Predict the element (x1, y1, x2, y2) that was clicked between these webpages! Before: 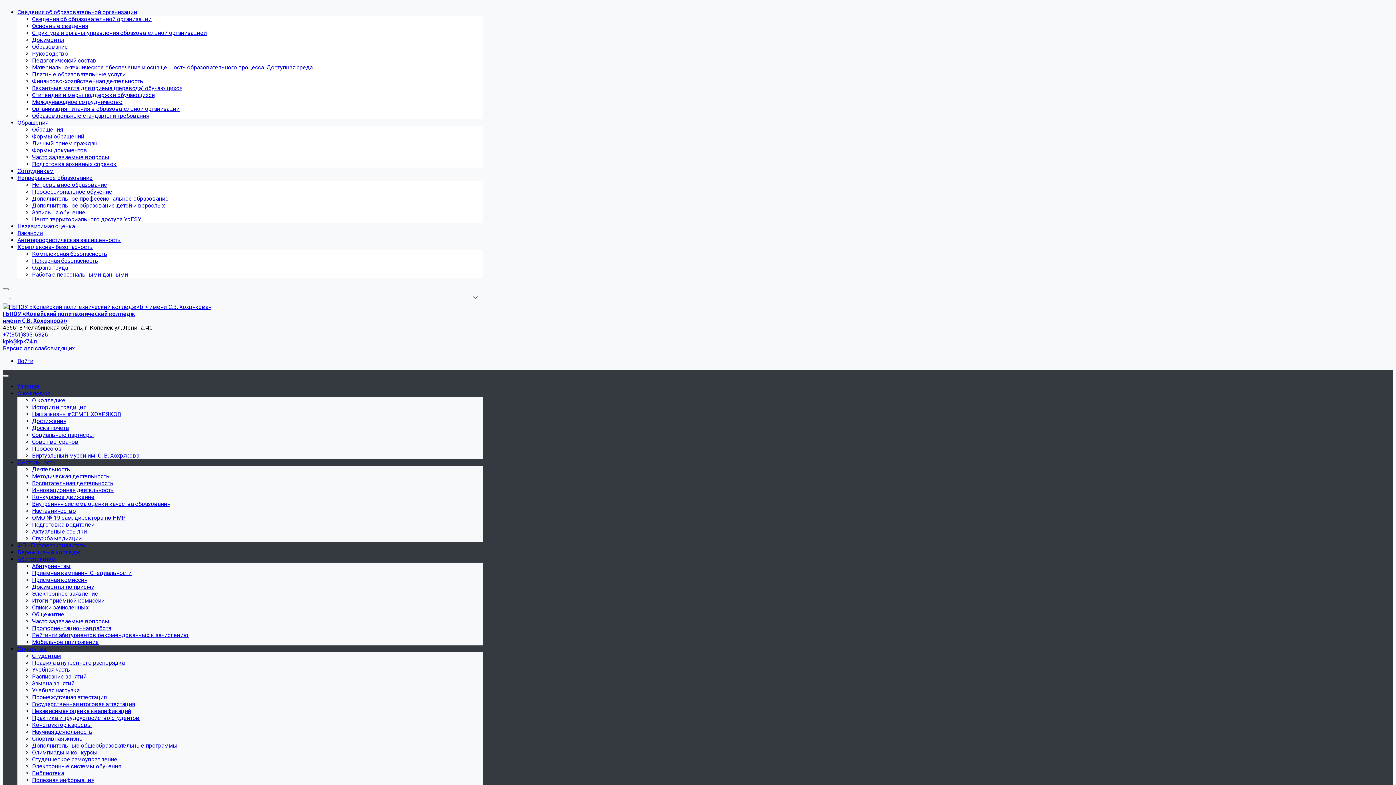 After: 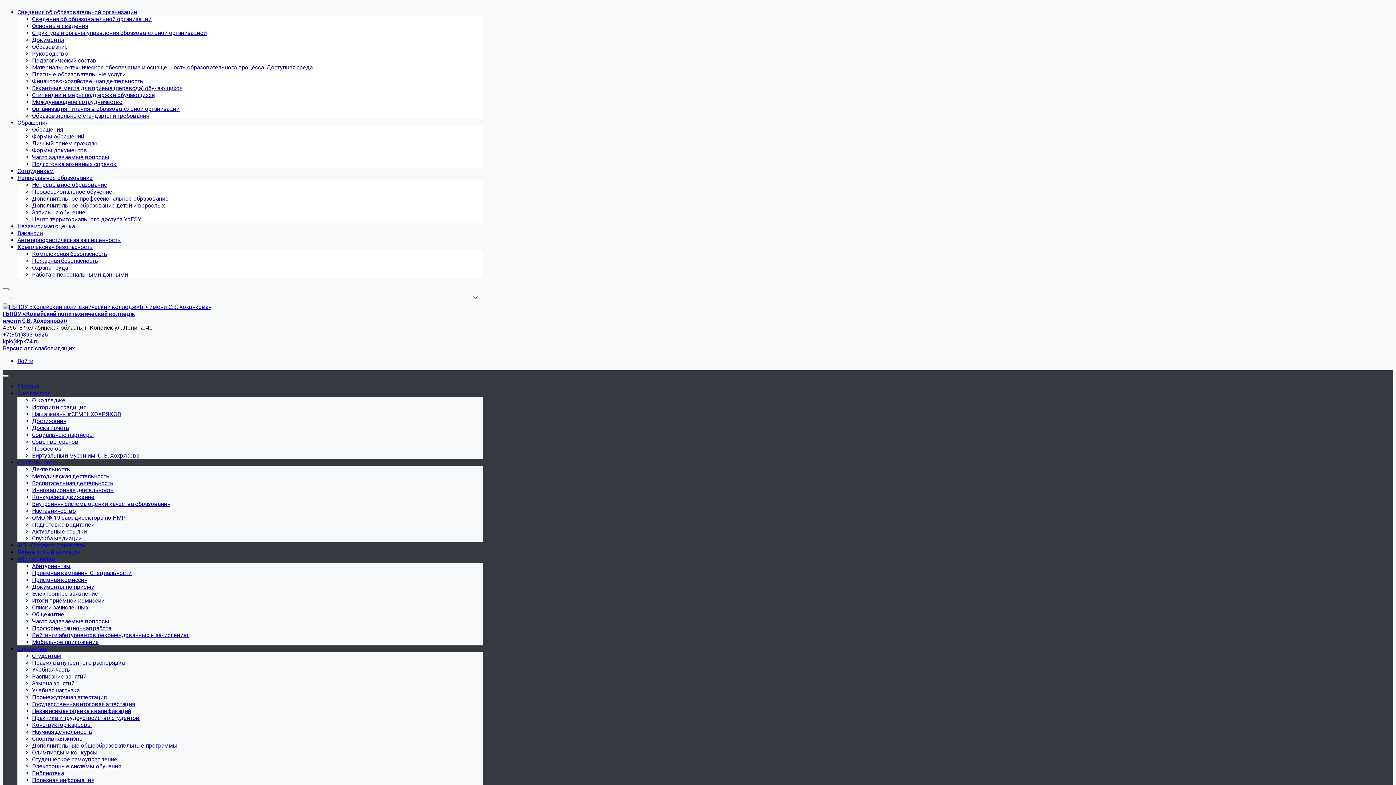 Action: bbox: (32, 466, 70, 473) label: Деятельность